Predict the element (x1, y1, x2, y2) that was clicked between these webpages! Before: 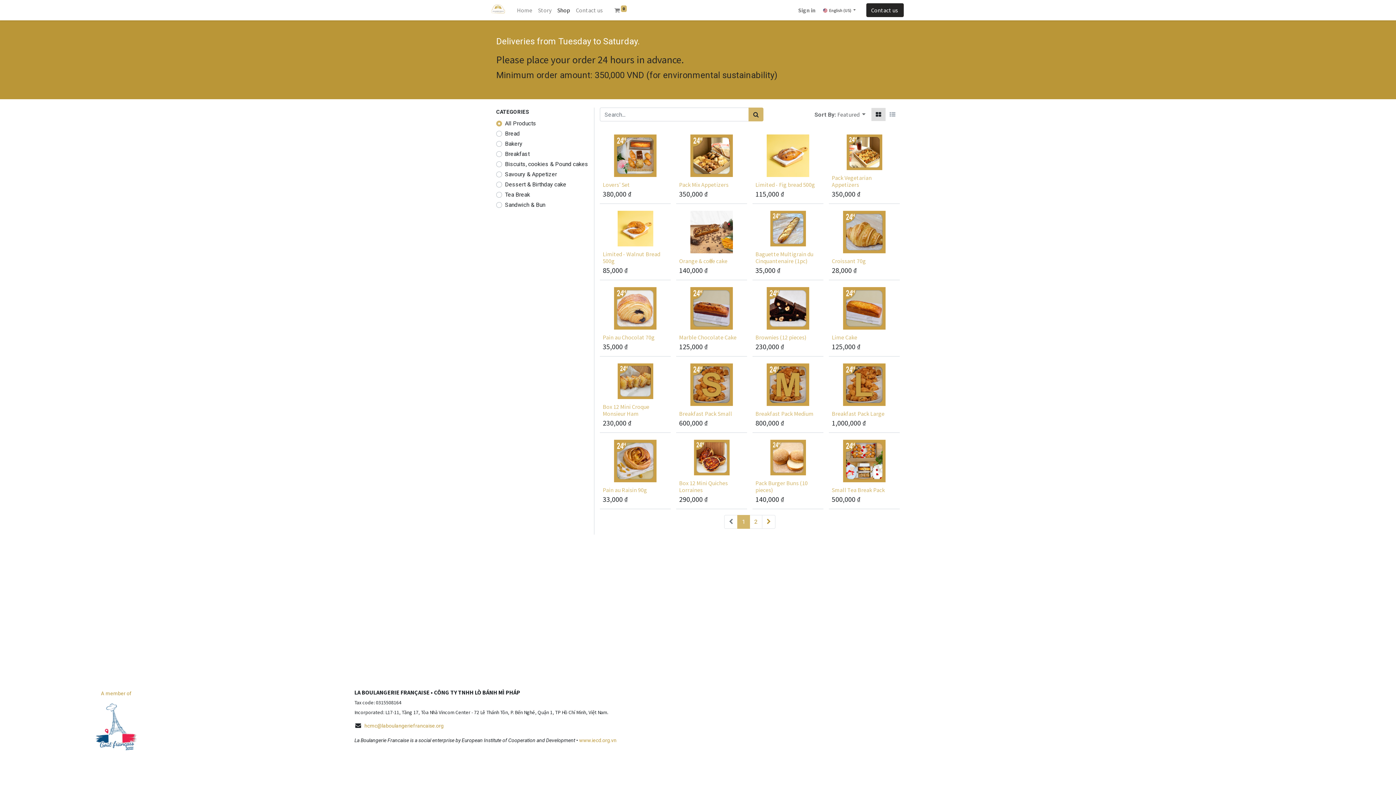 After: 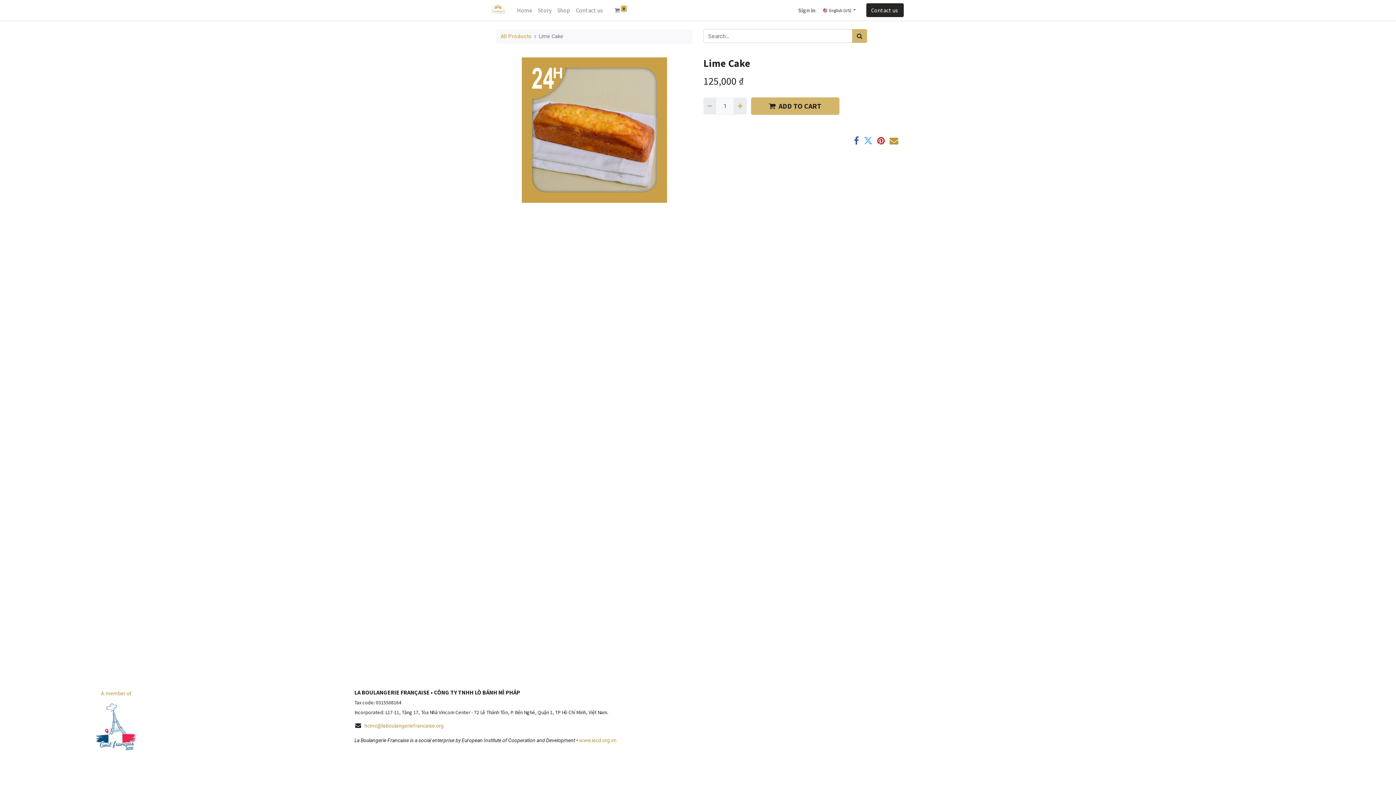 Action: bbox: (829, 285, 900, 356)